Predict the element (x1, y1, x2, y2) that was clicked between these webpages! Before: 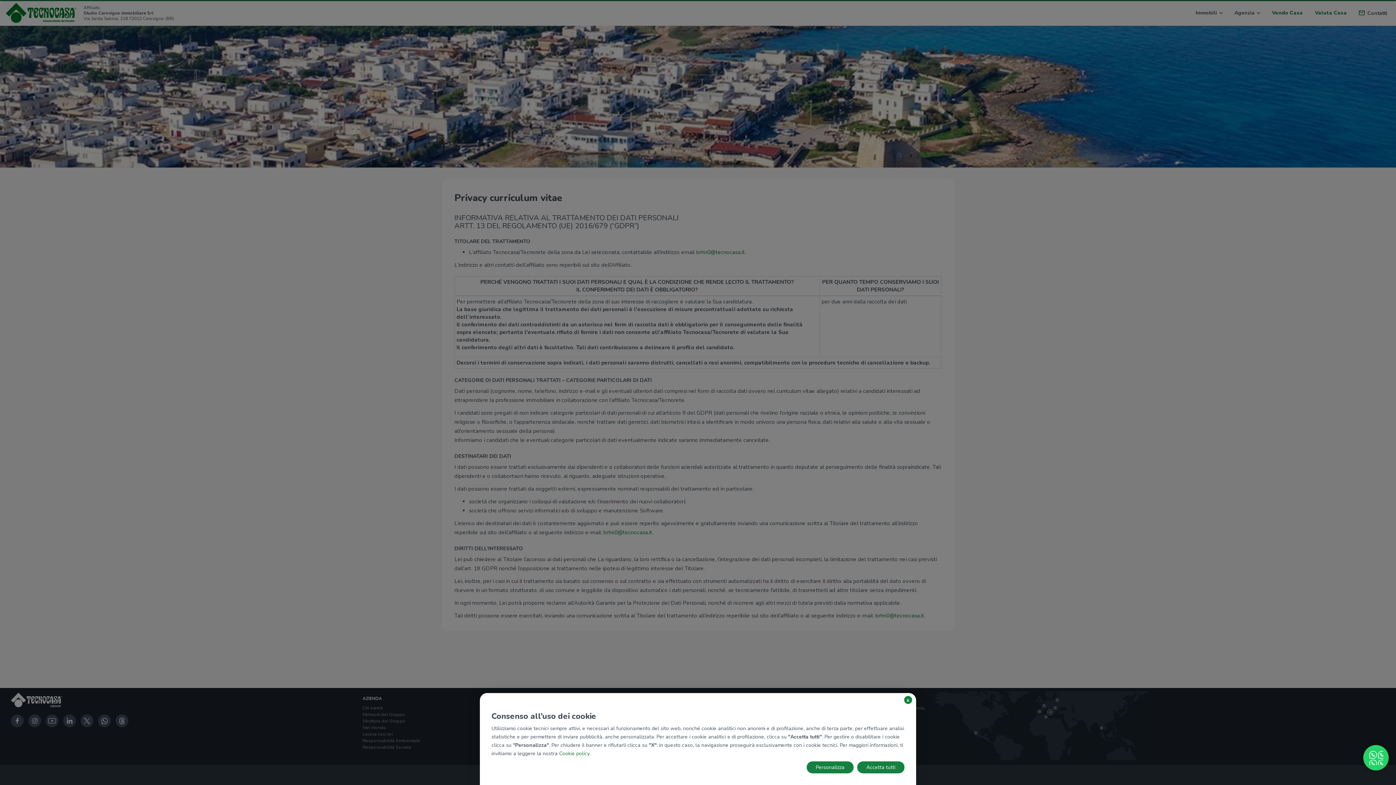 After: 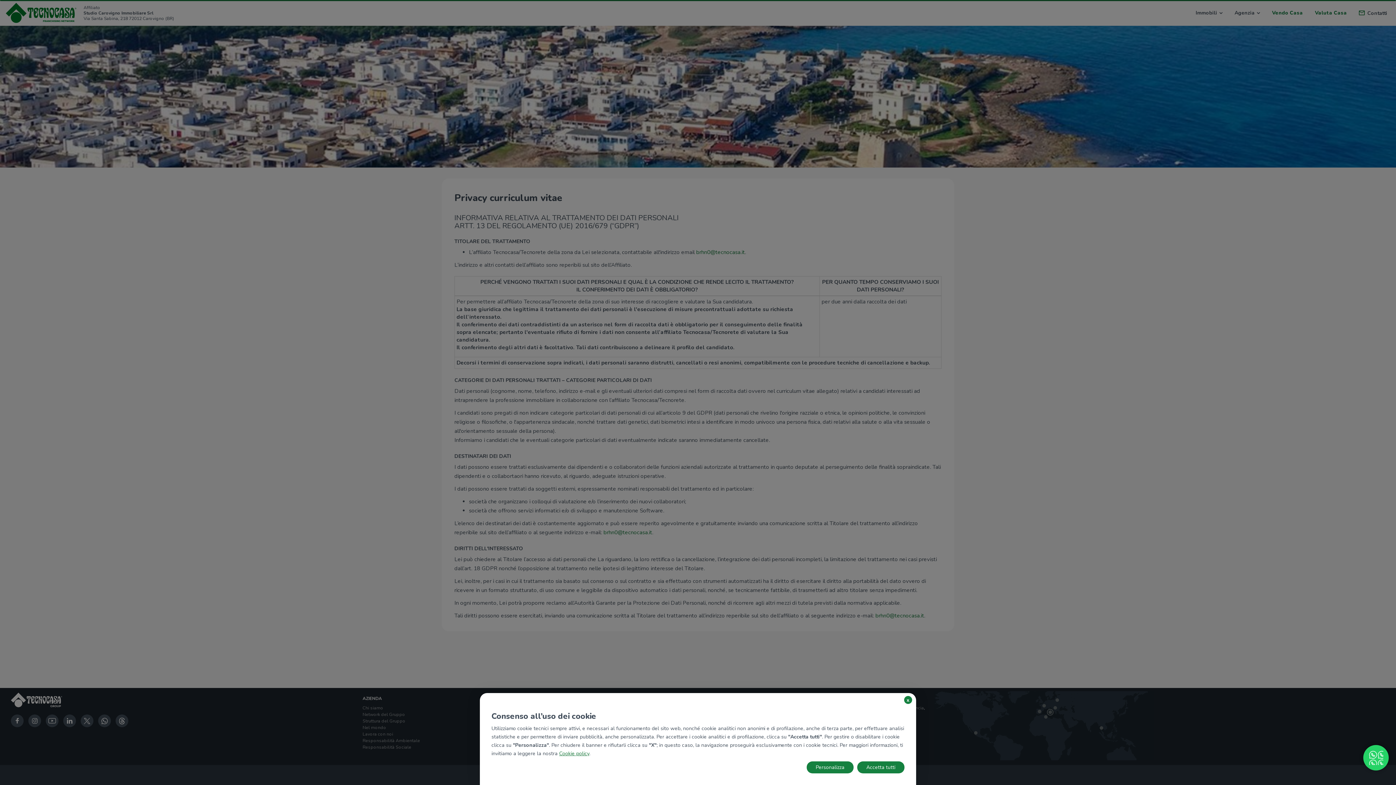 Action: label: Cookie policy bbox: (559, 750, 589, 757)